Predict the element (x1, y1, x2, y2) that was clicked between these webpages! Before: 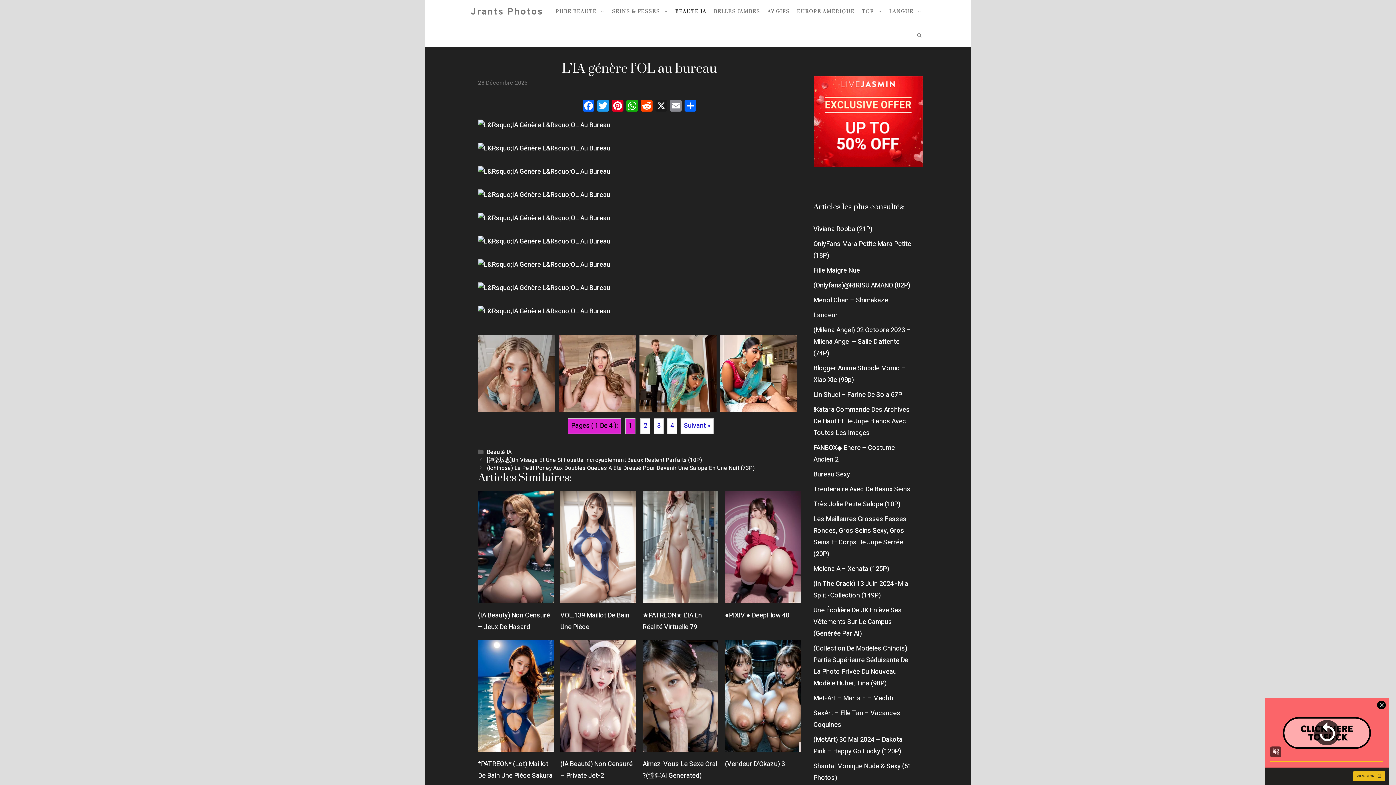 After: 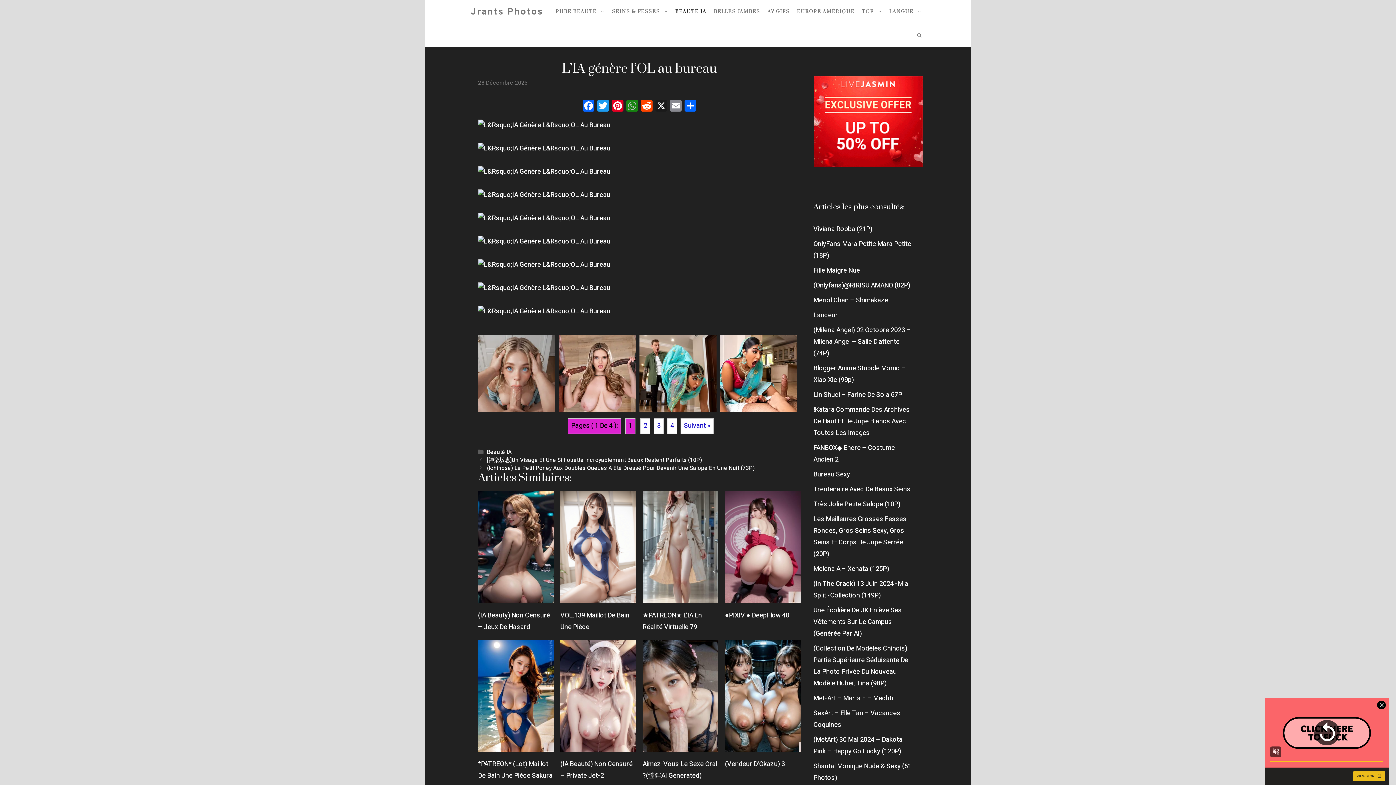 Action: bbox: (625, 99, 639, 113) label: WhatsApp